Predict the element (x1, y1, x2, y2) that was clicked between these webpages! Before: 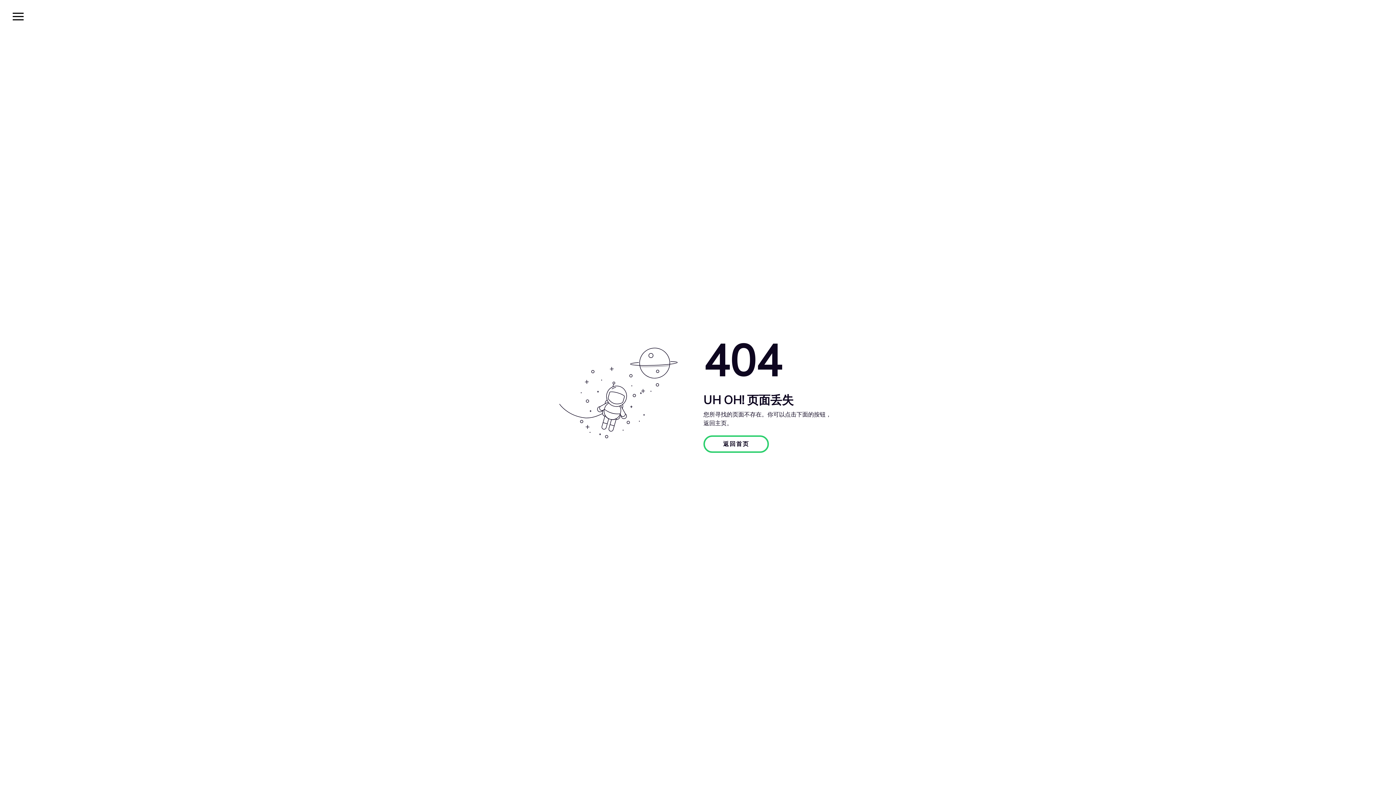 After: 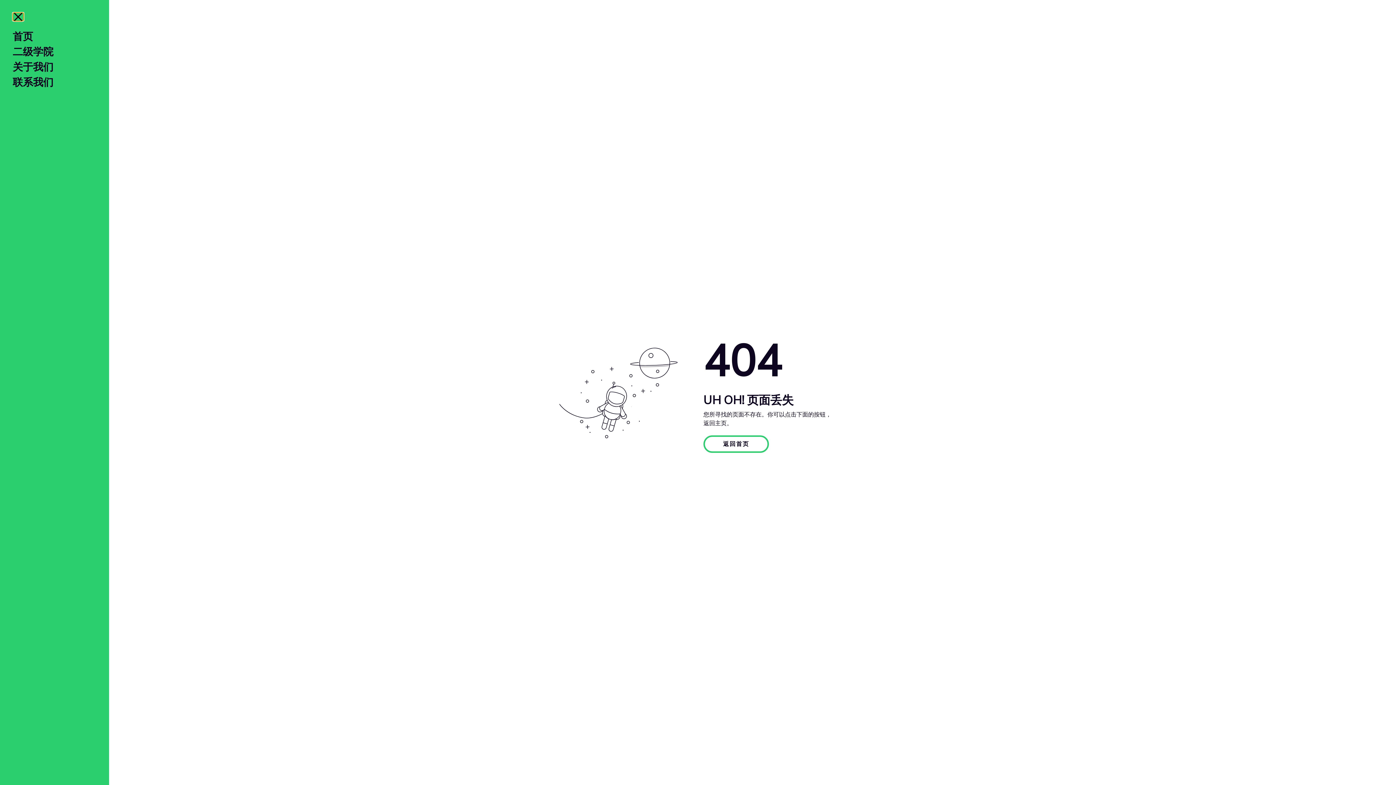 Action: bbox: (12, 12, 23, 20)